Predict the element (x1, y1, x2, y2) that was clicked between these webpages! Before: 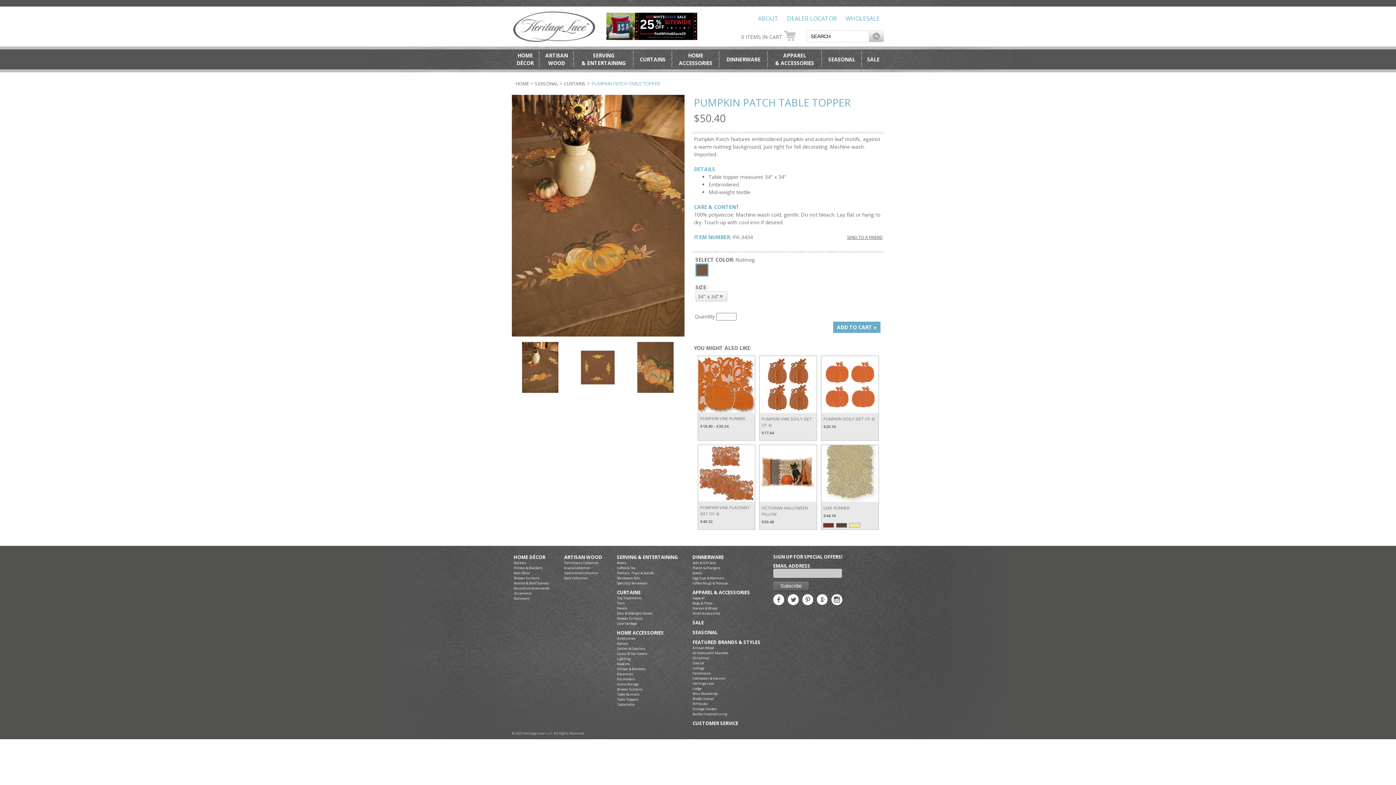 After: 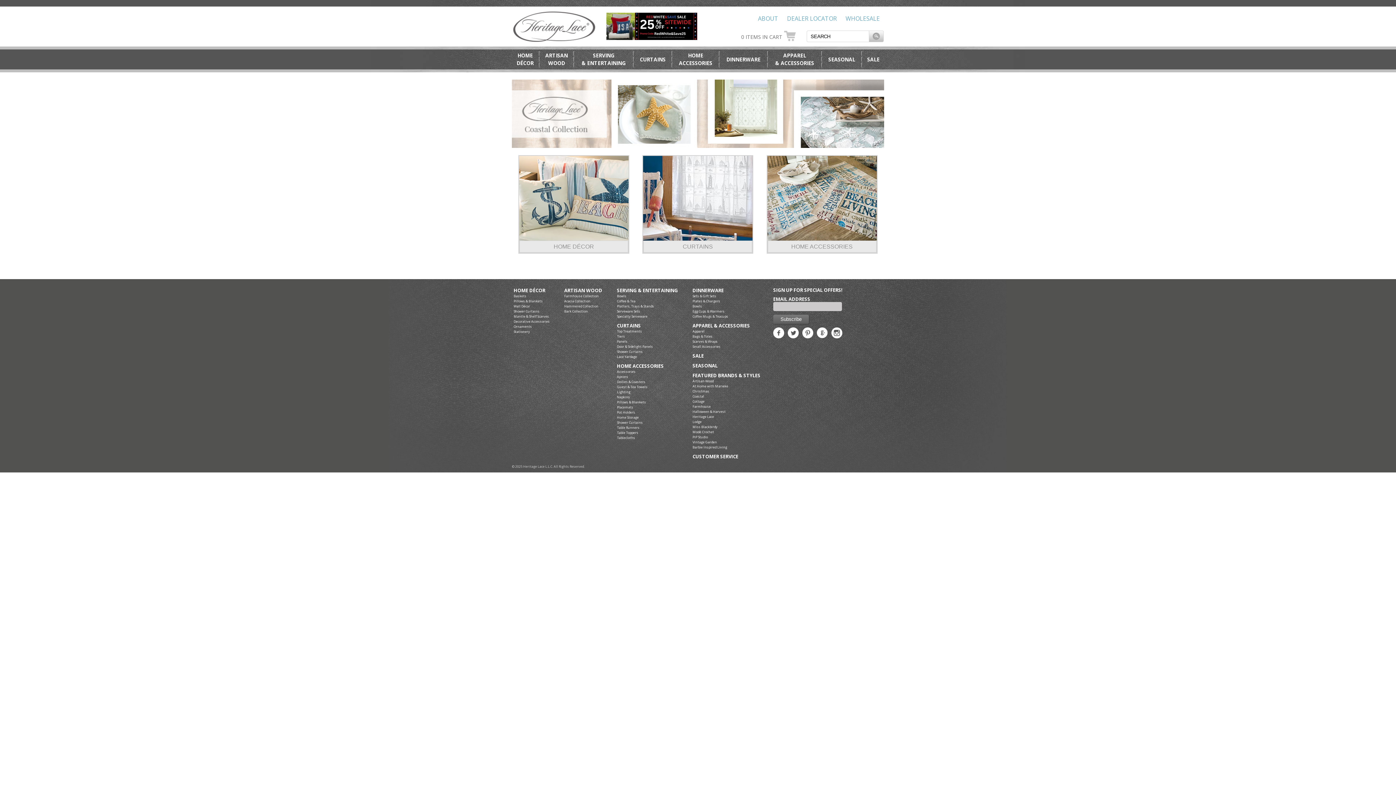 Action: bbox: (690, 661, 762, 666) label: Coastal